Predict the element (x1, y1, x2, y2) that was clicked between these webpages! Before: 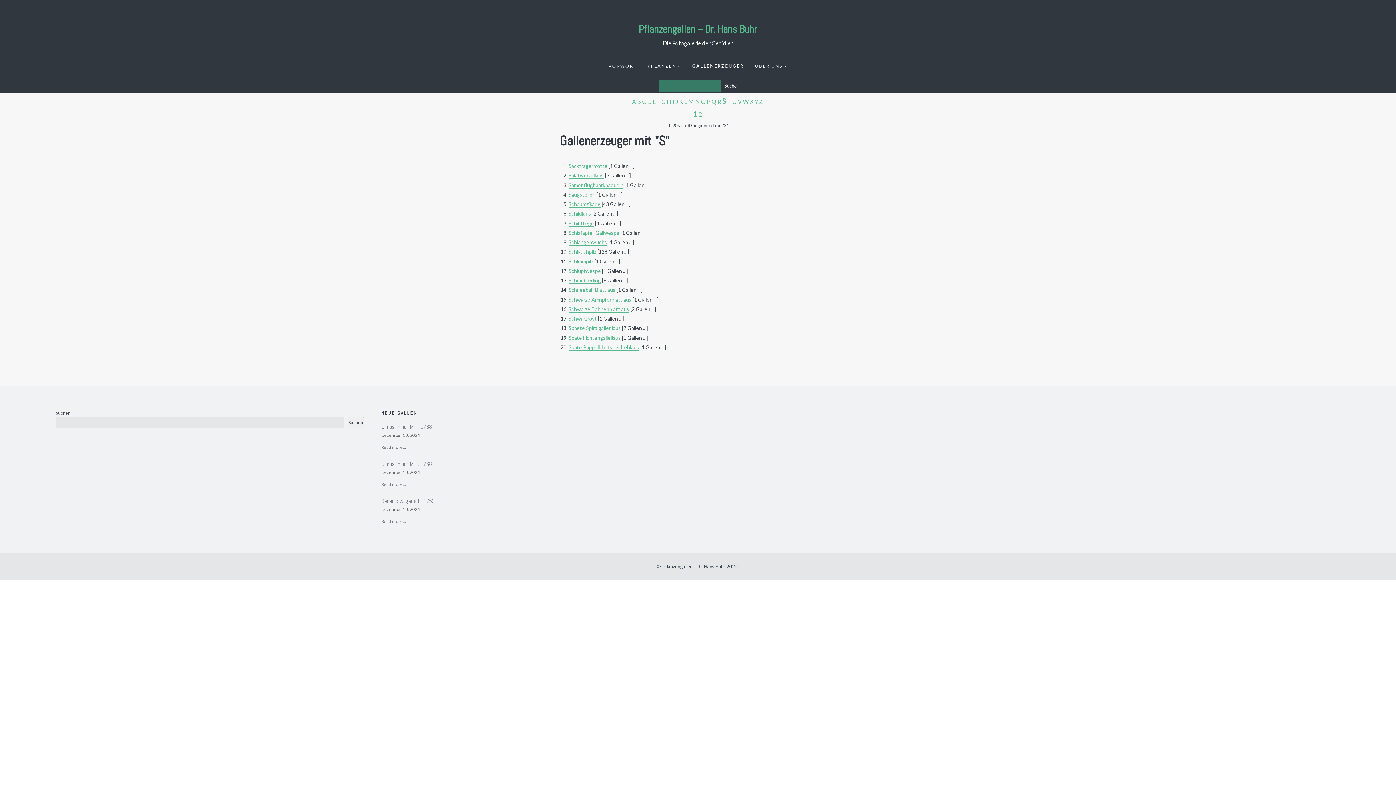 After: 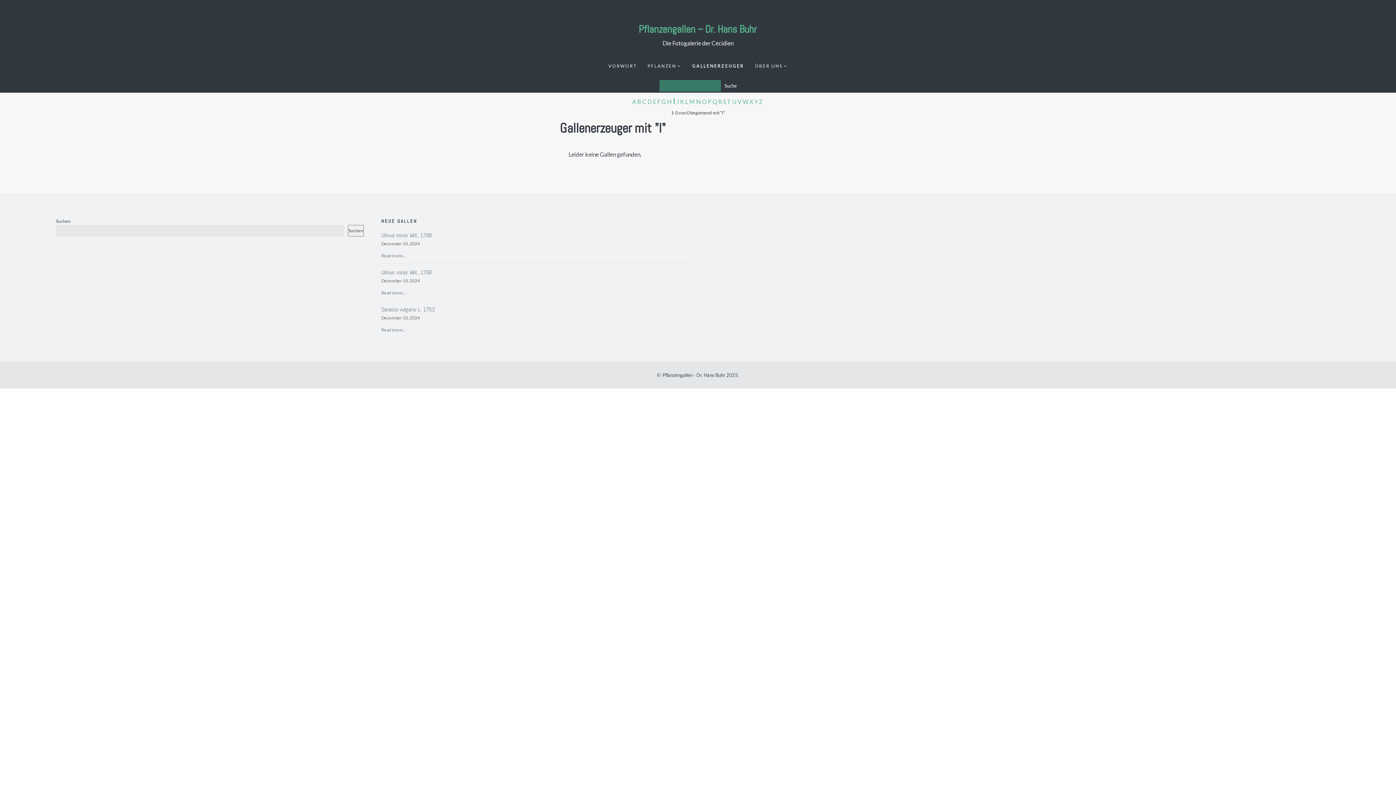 Action: label: I bbox: (672, 98, 674, 105)